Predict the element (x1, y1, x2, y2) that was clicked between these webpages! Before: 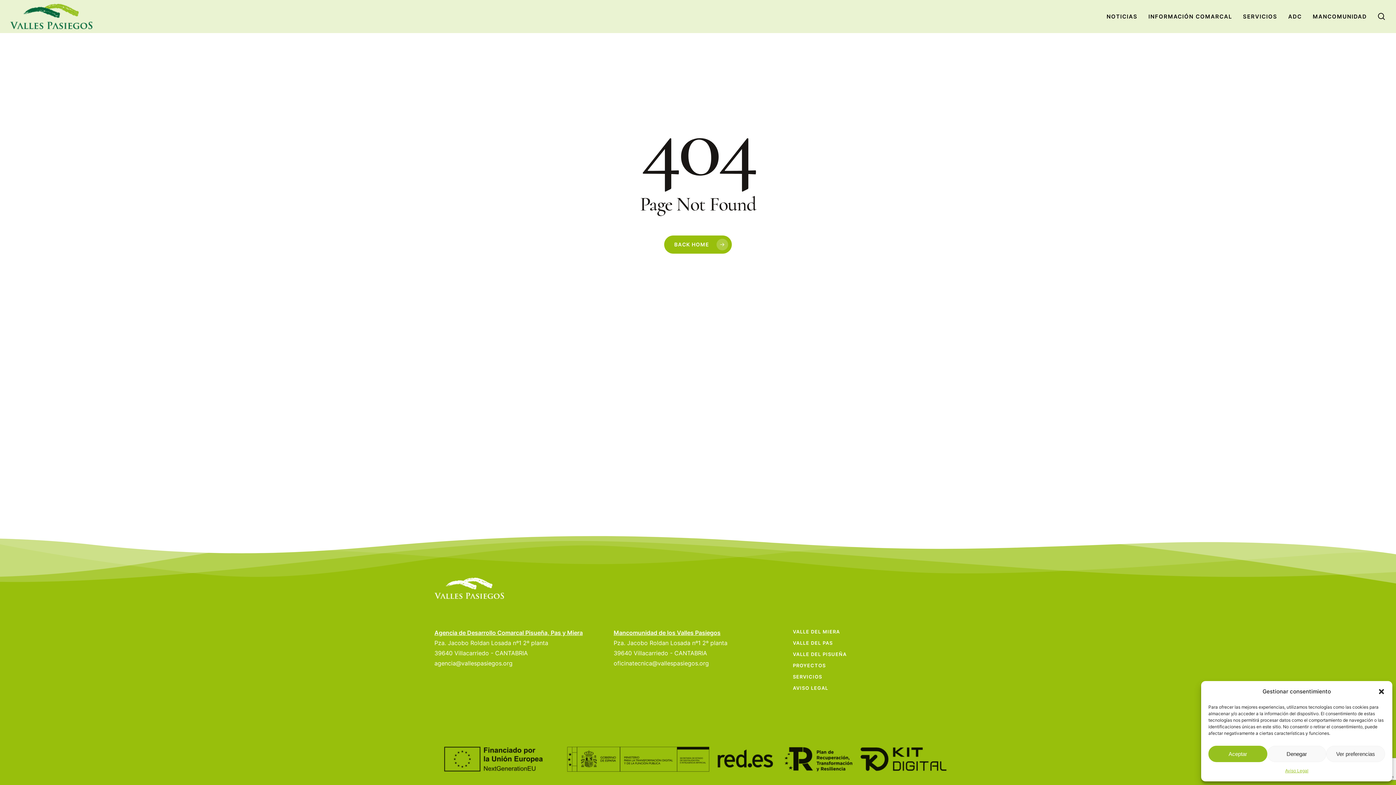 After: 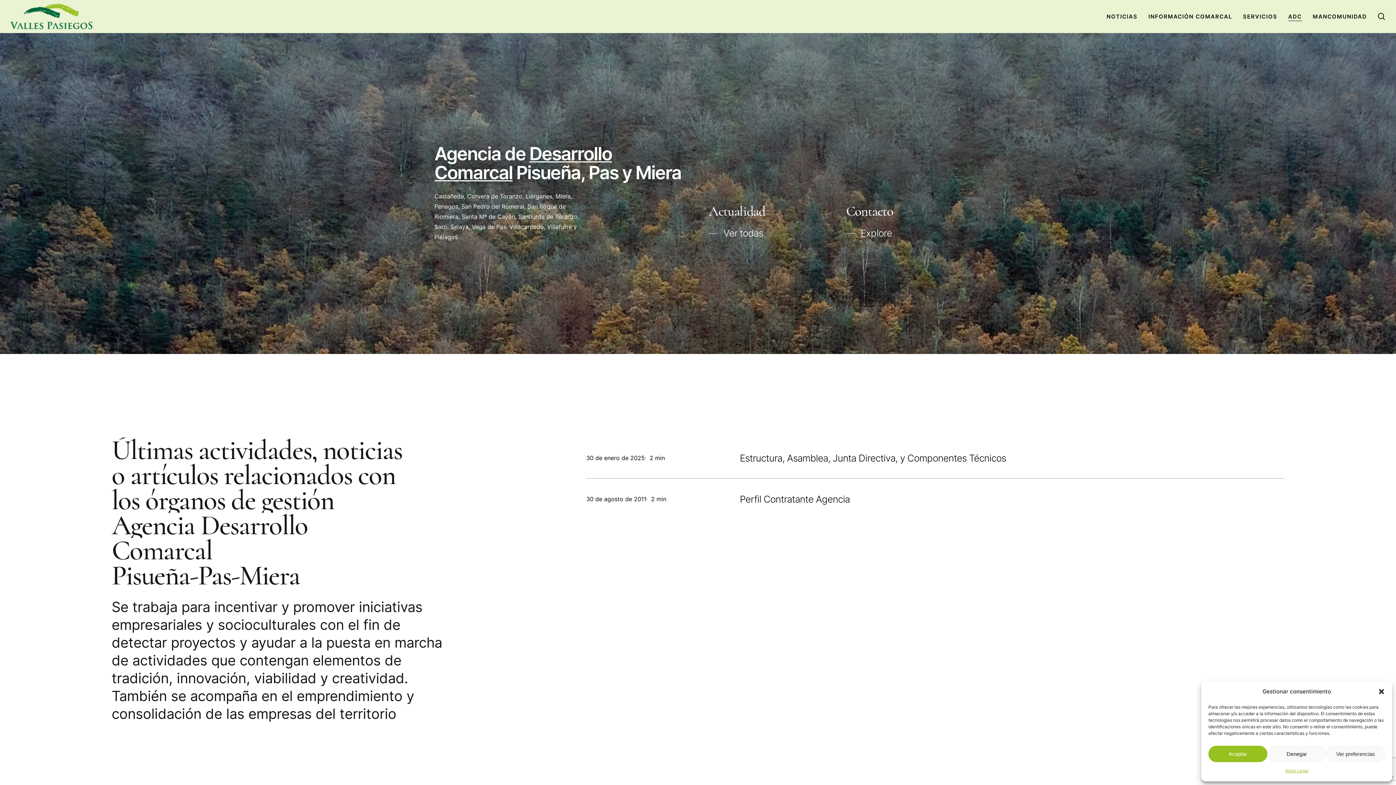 Action: label: ADC bbox: (1288, 13, 1302, 19)